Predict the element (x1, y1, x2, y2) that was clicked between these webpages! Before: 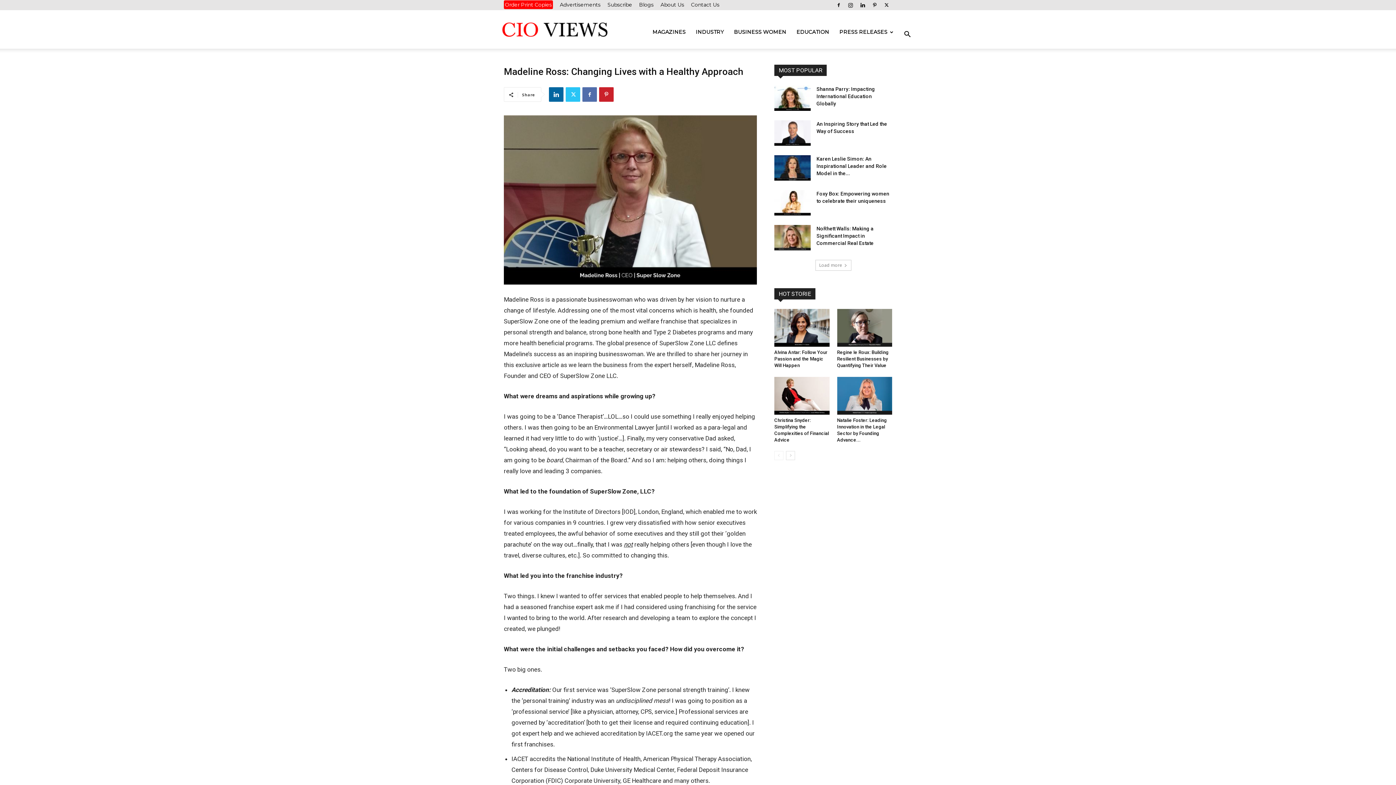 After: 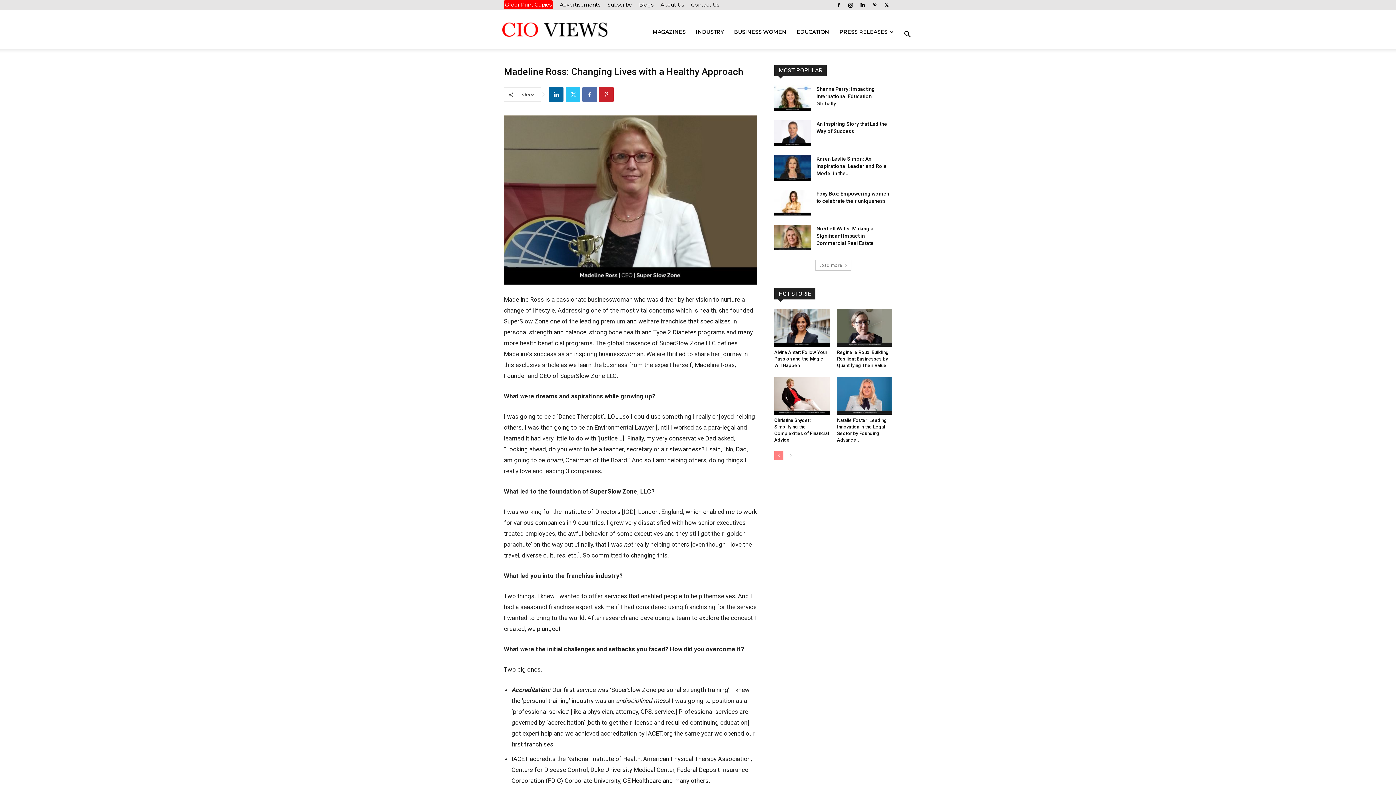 Action: label: prev-page bbox: (774, 451, 783, 460)